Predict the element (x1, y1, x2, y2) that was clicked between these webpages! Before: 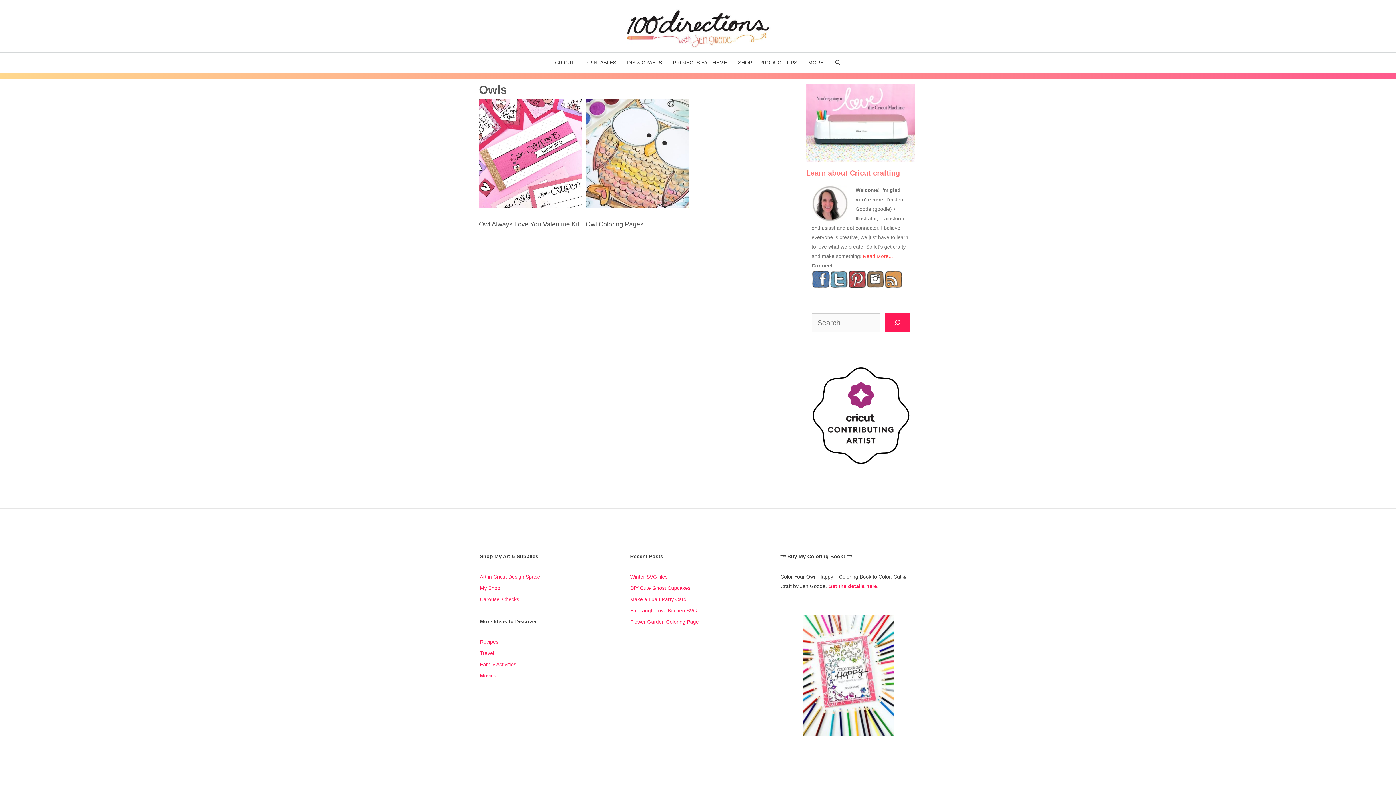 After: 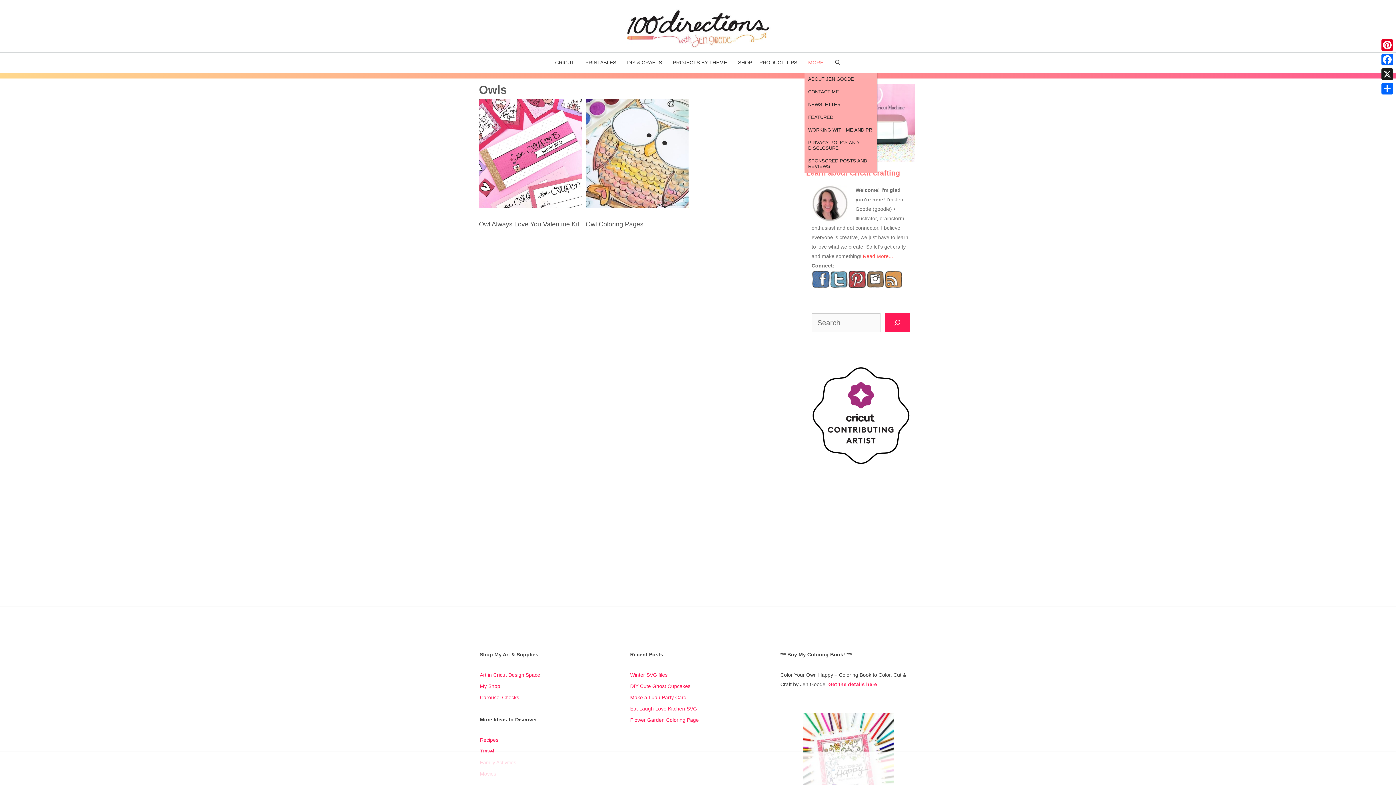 Action: label: MORE bbox: (804, 52, 830, 72)